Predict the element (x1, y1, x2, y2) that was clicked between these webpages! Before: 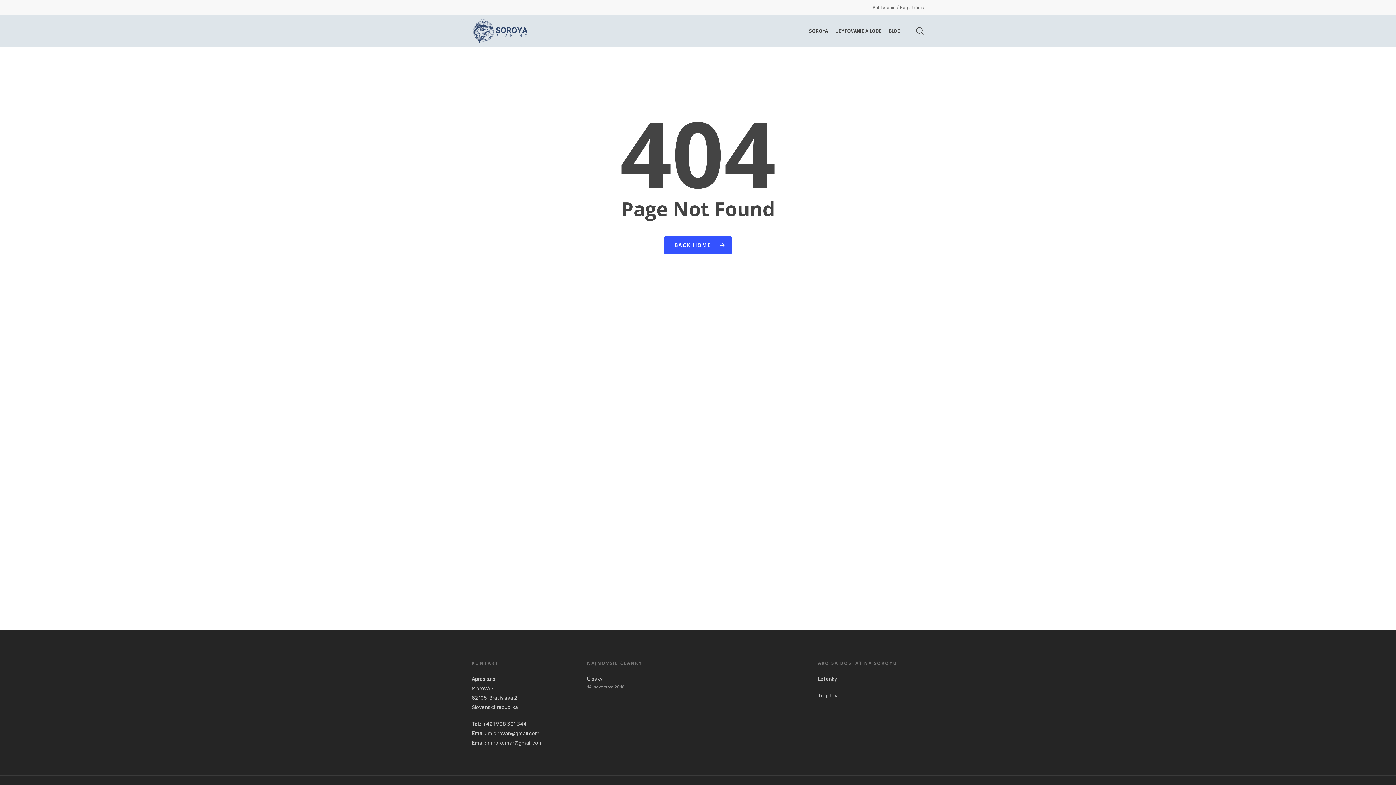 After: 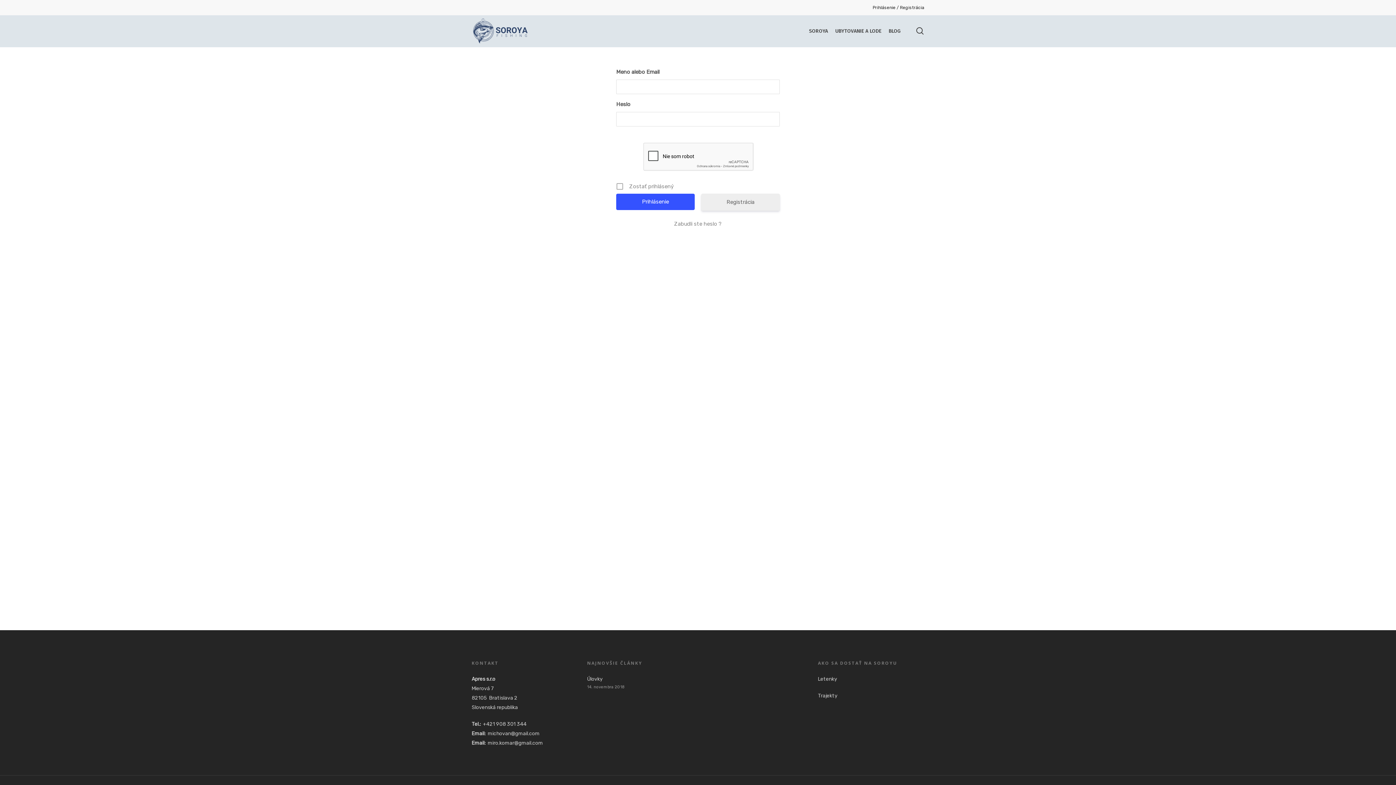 Action: bbox: (872, 3, 924, 11) label: Prihlásenie / Registrácia